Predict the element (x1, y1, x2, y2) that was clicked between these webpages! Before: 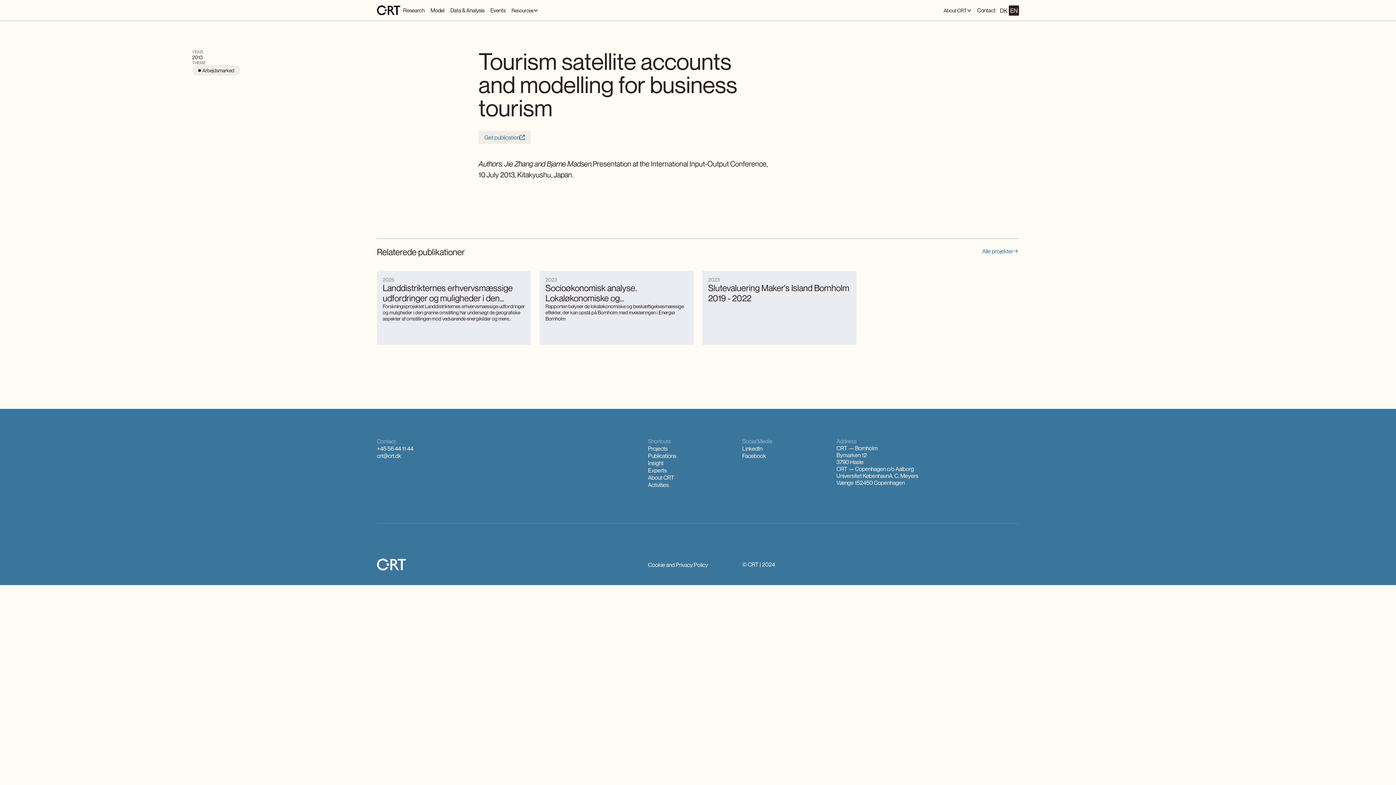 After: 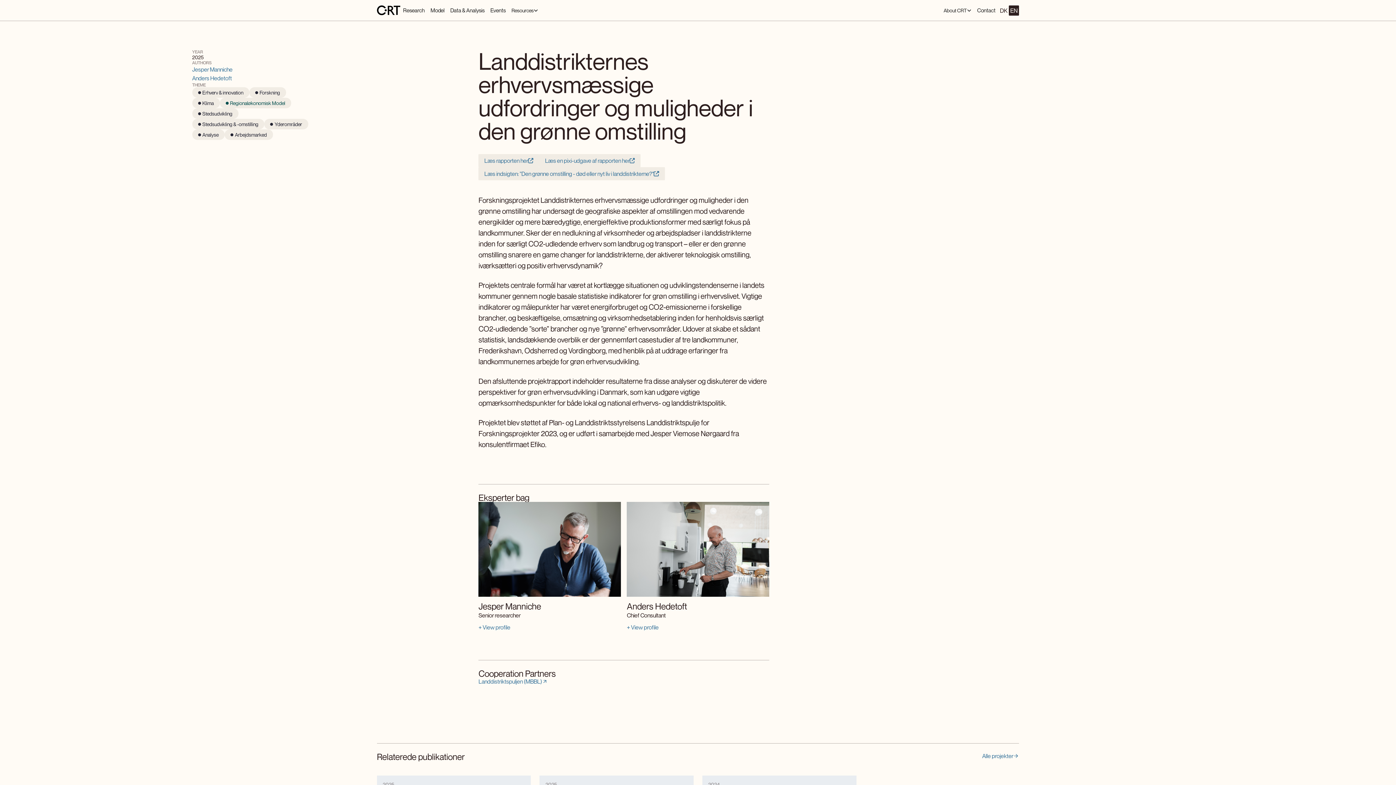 Action: bbox: (377, 270, 531, 345) label: Landdistrikternes erhvervsmæssige udfordringer og muligheder i den grønne omstilling
2025

Forskningsprojektet Landdistrikternes erhvervsmæssige udfordringer og muligheder i den grønne omstilling har undersøgt de geografiske aspekter af omstillingen mod vedvarende energikilder og mere bæredygtige, energieffektive produktionsformer med særligt fokus på landkommuner.